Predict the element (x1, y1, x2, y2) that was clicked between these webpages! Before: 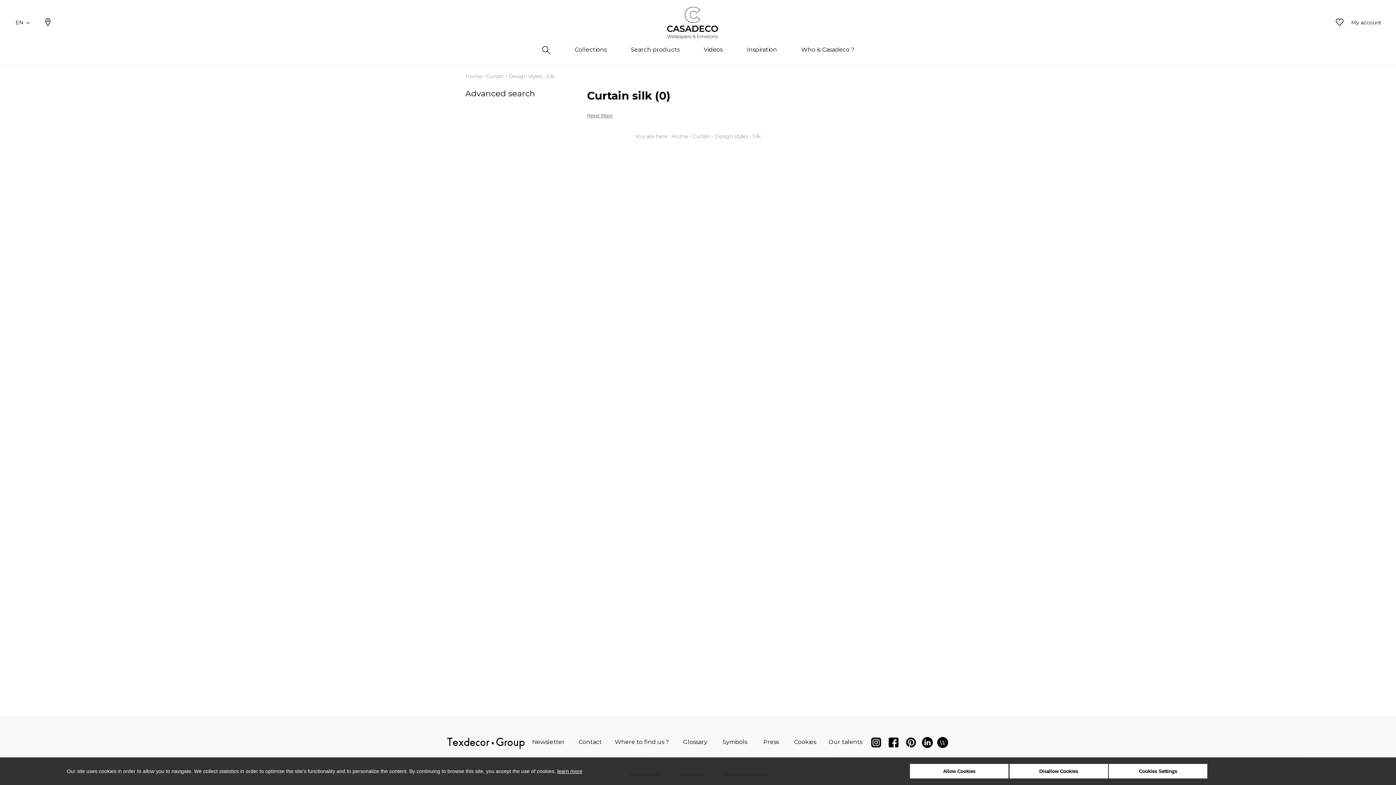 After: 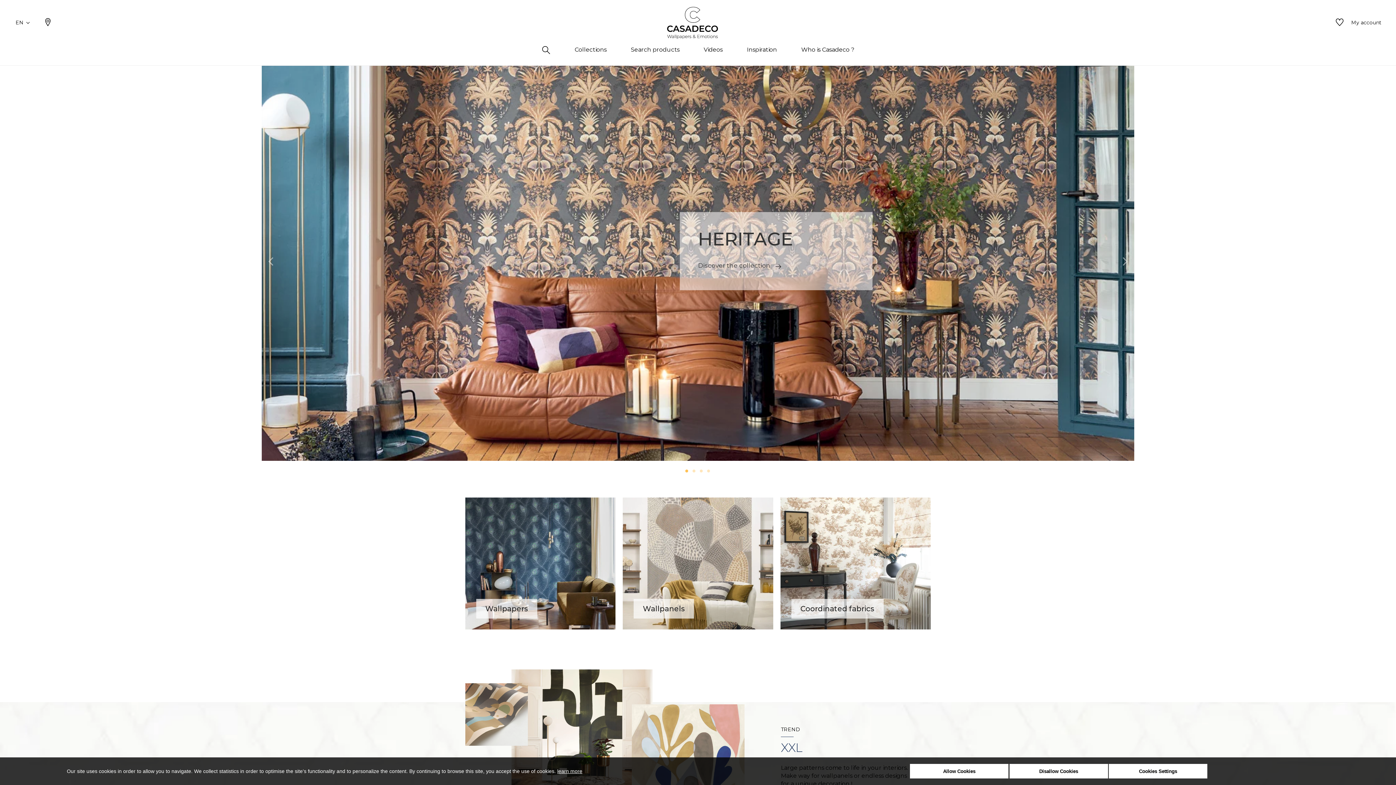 Action: label: Home bbox: (465, 72, 482, 80)